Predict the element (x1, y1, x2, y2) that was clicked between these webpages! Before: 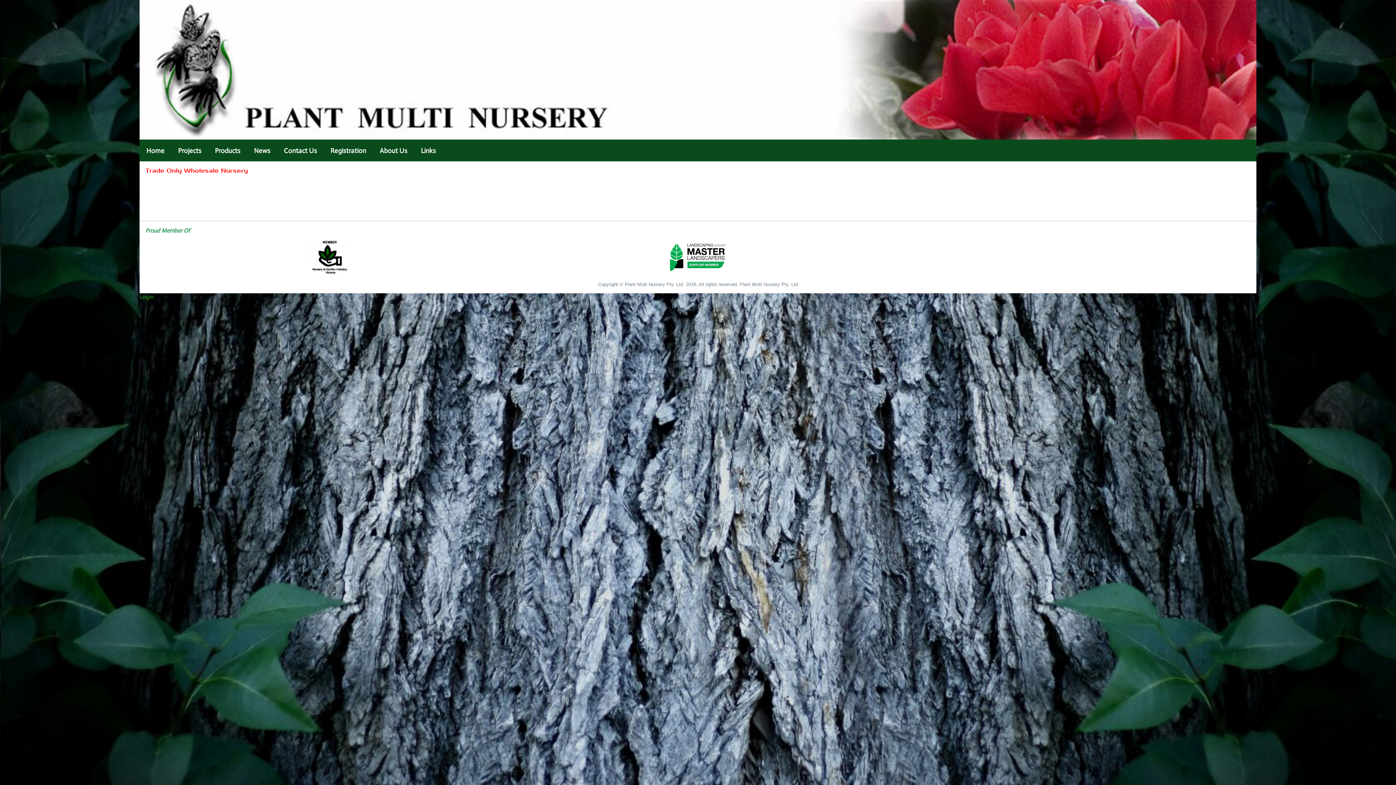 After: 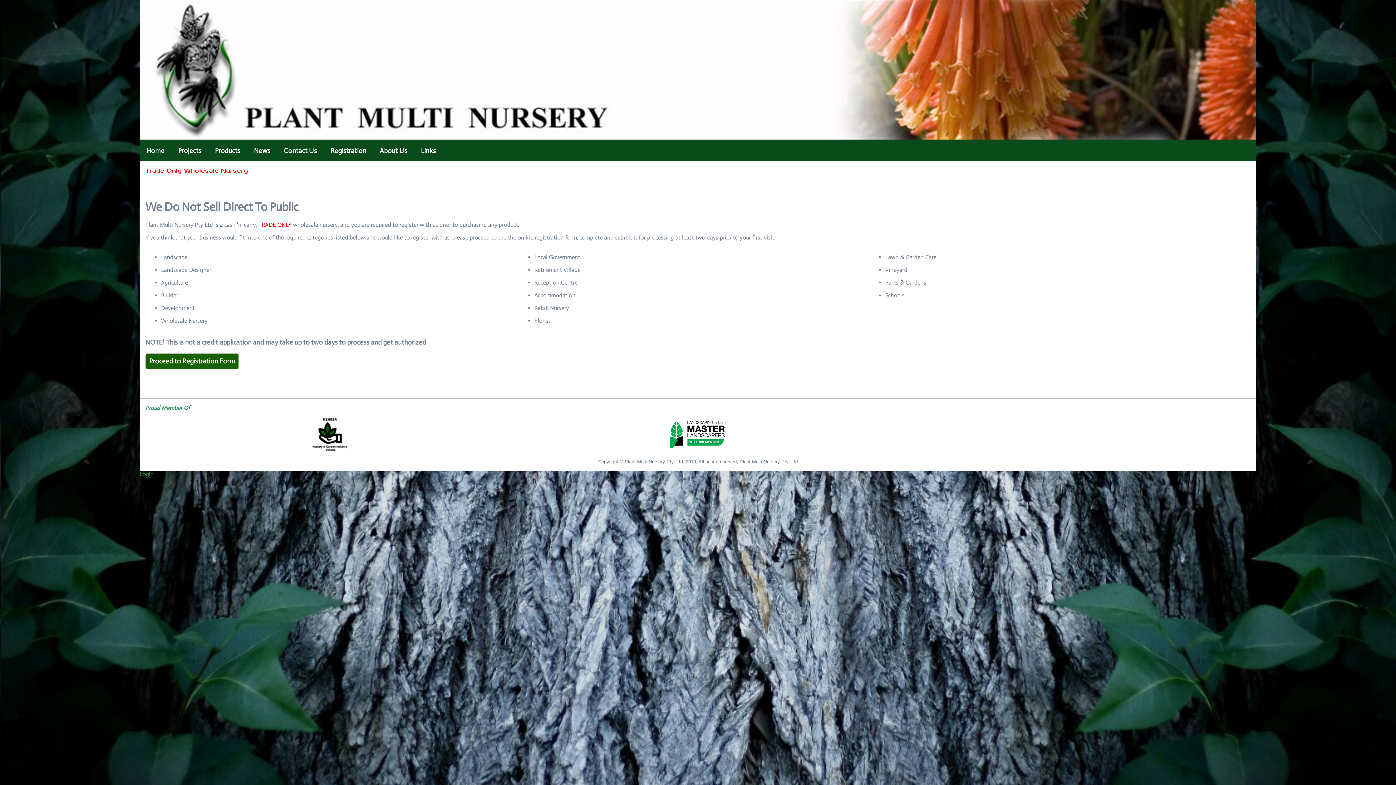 Action: bbox: (330, 146, 366, 154) label: Registration